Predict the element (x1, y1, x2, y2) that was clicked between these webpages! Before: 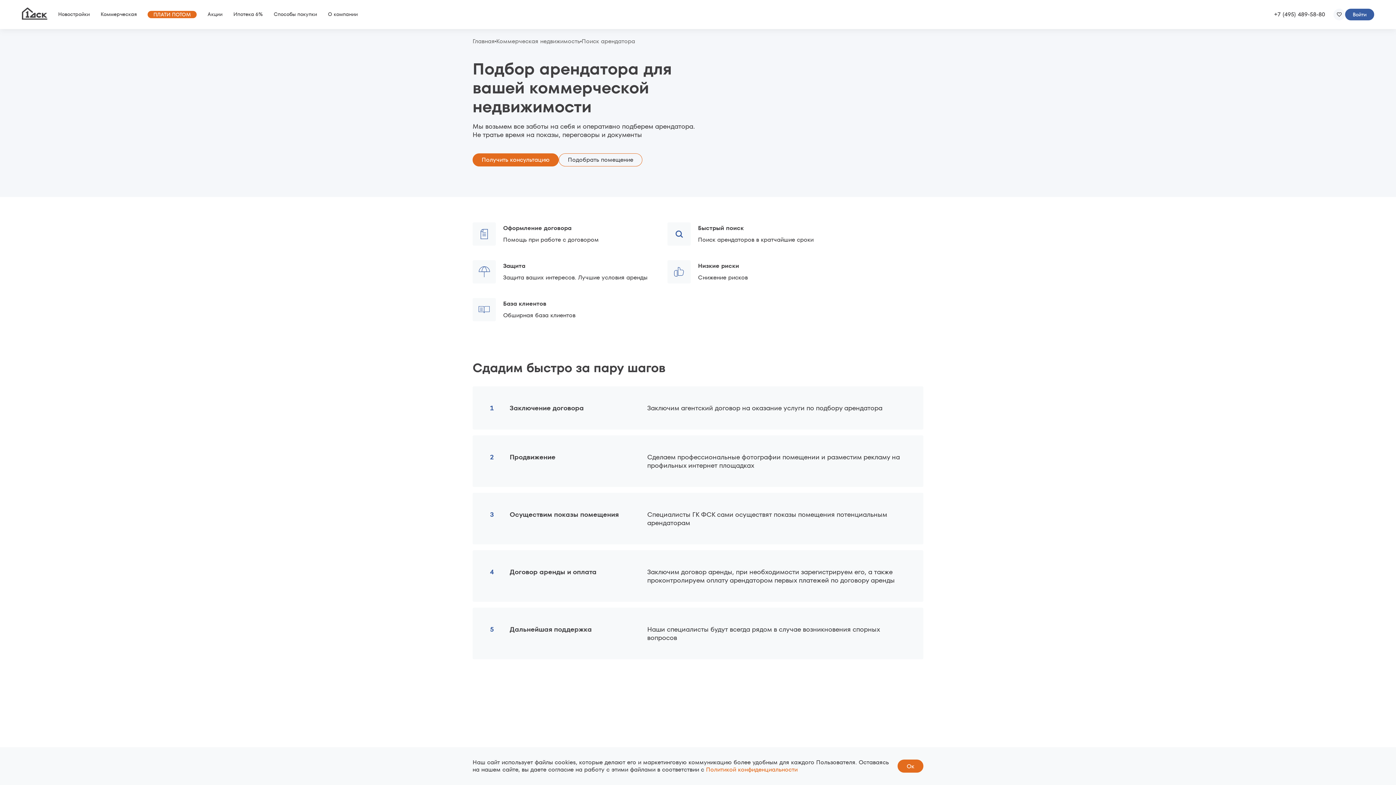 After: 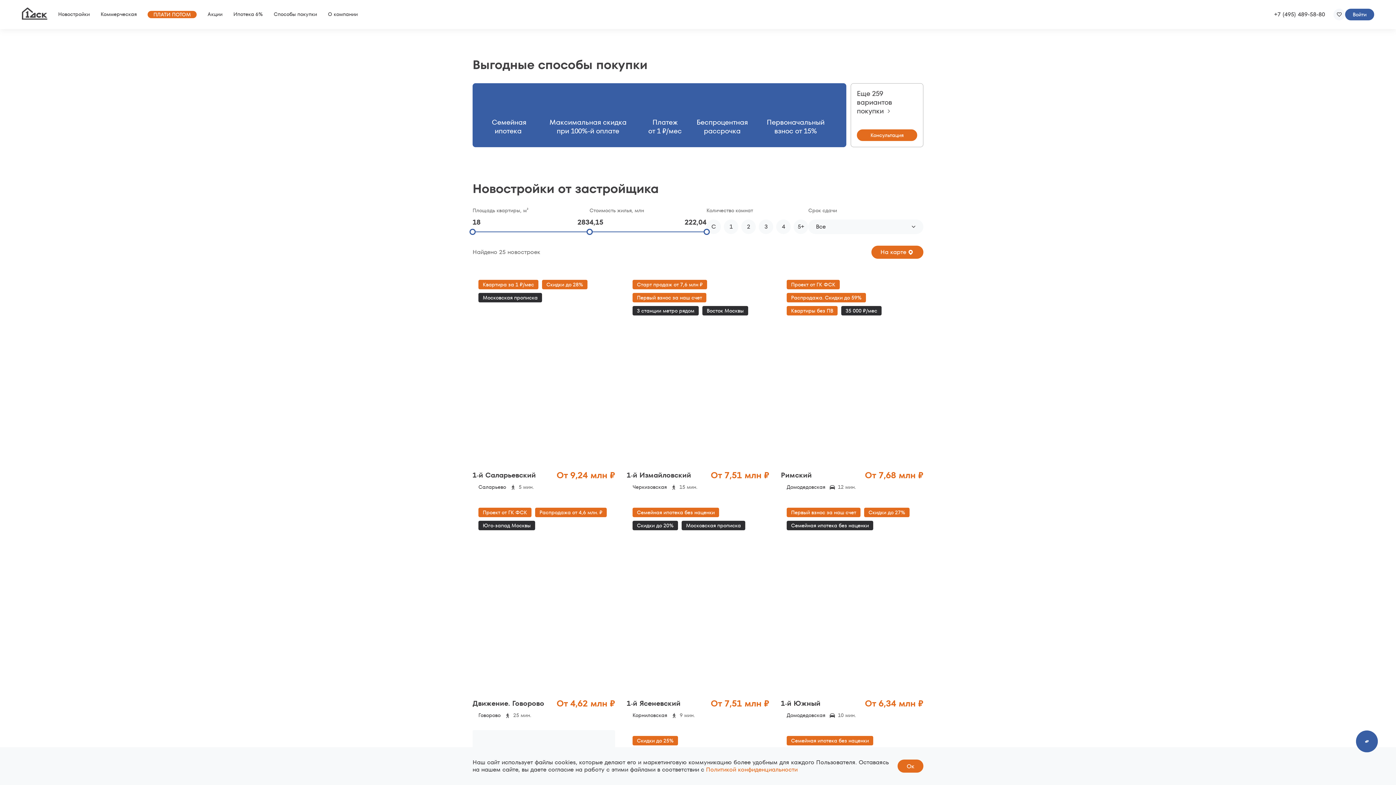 Action: bbox: (472, 37, 494, 45) label: Главная